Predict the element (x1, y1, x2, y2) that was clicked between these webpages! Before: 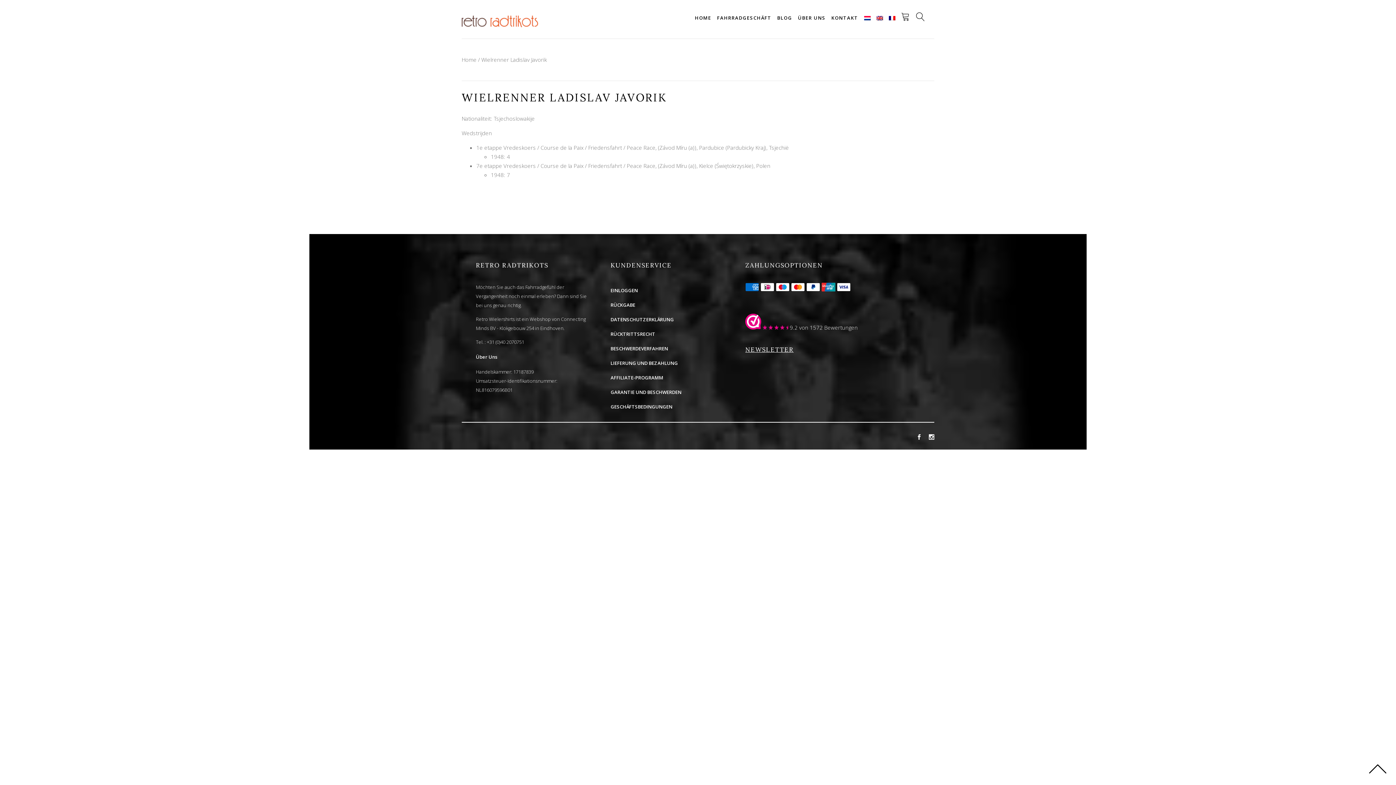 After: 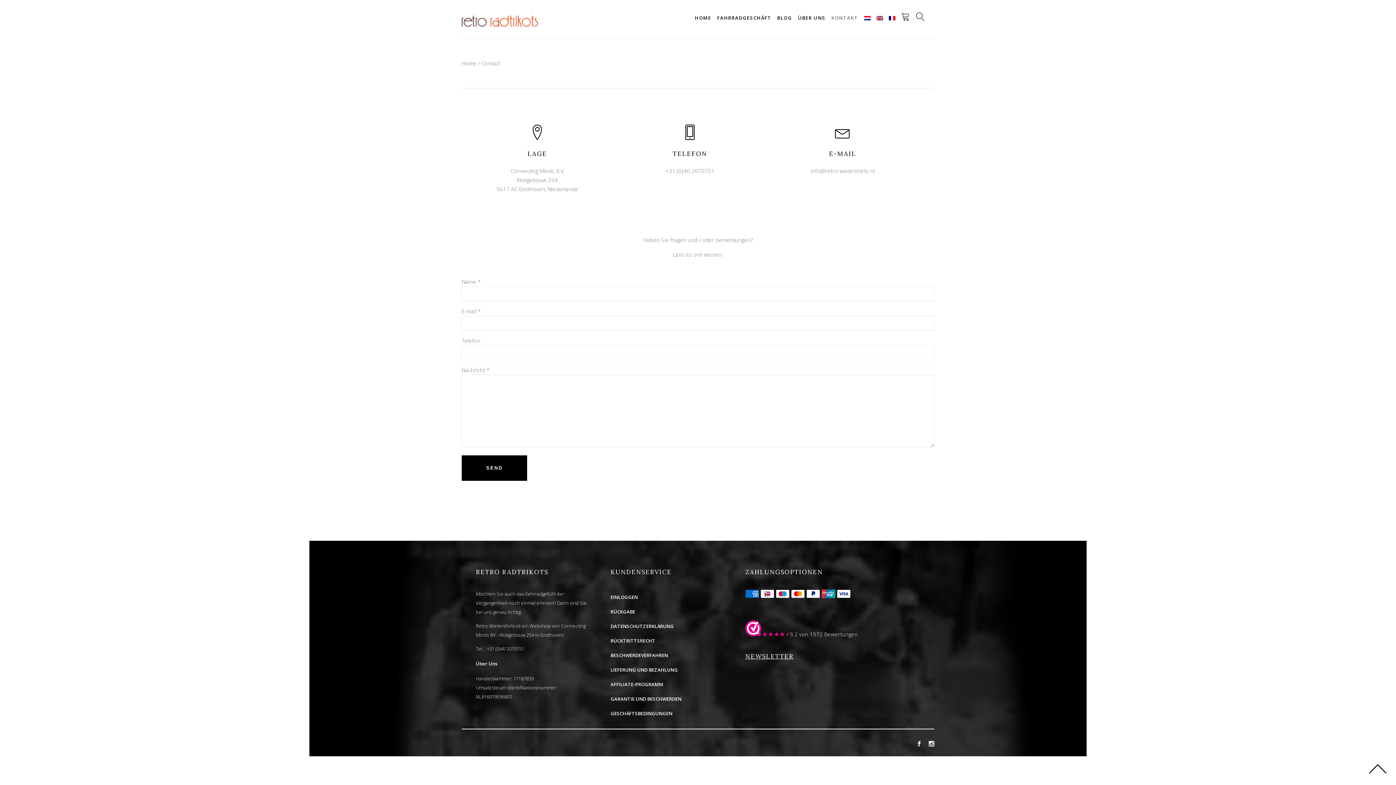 Action: bbox: (831, 14, 858, 20) label: KONTAKT